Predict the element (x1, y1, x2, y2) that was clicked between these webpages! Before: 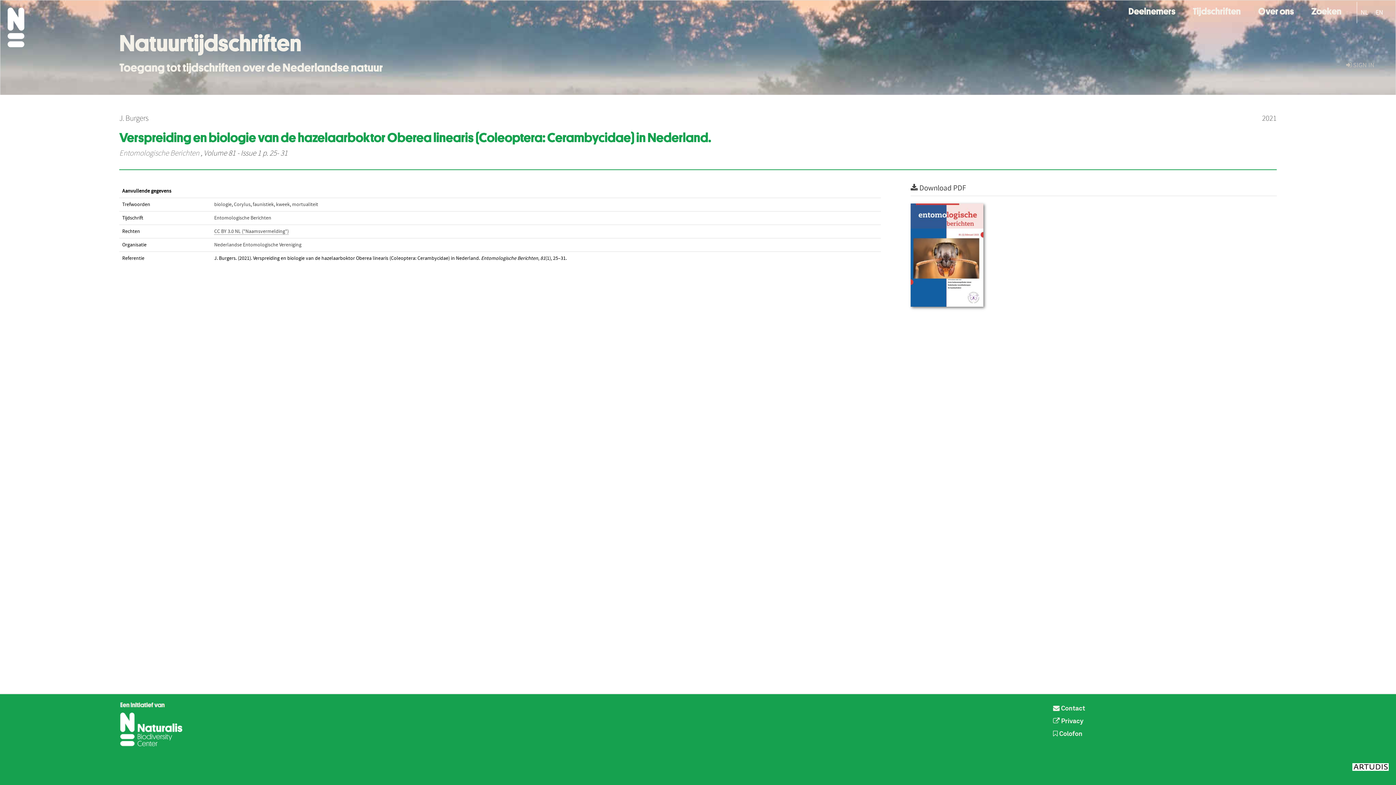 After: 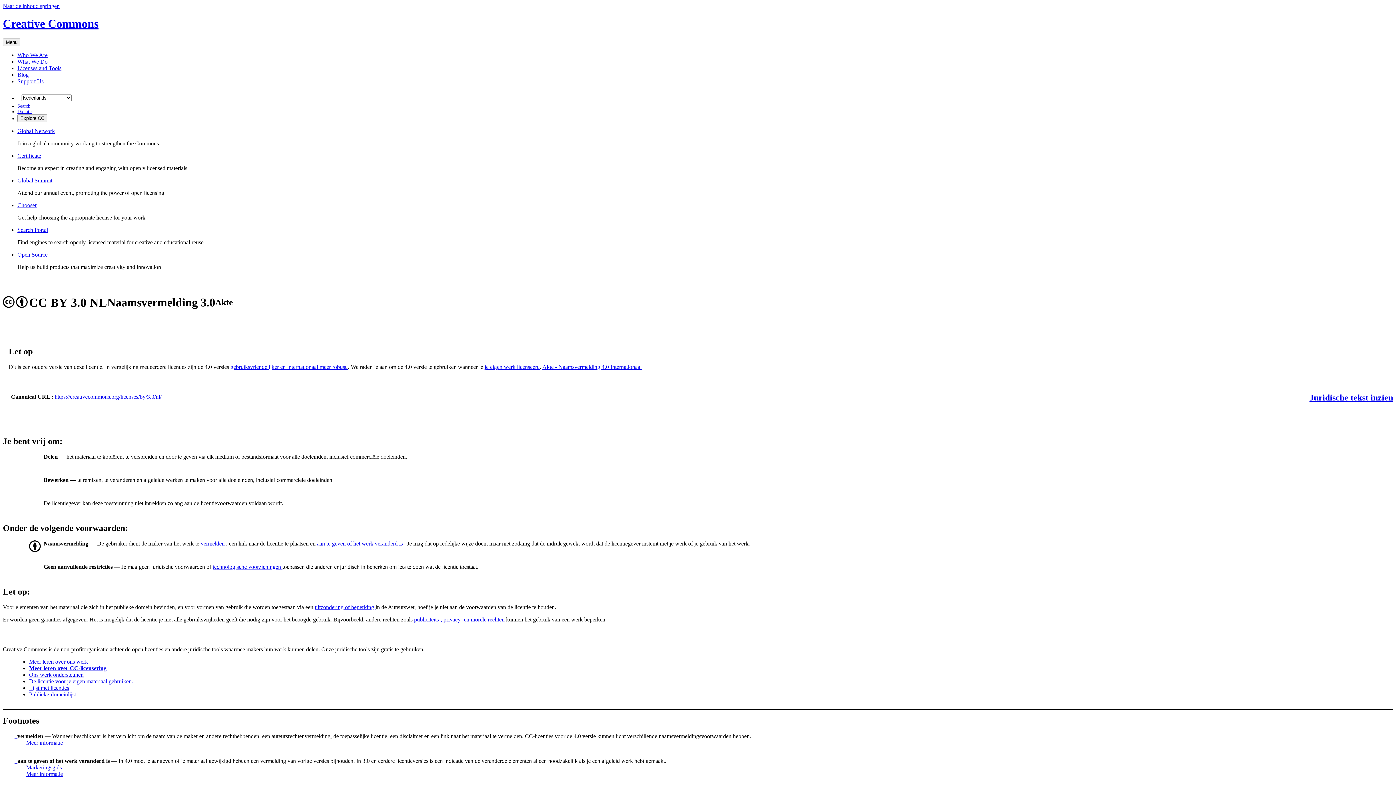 Action: label: CC BY 3.0 NL ("Naamsvermelding") bbox: (214, 228, 288, 234)